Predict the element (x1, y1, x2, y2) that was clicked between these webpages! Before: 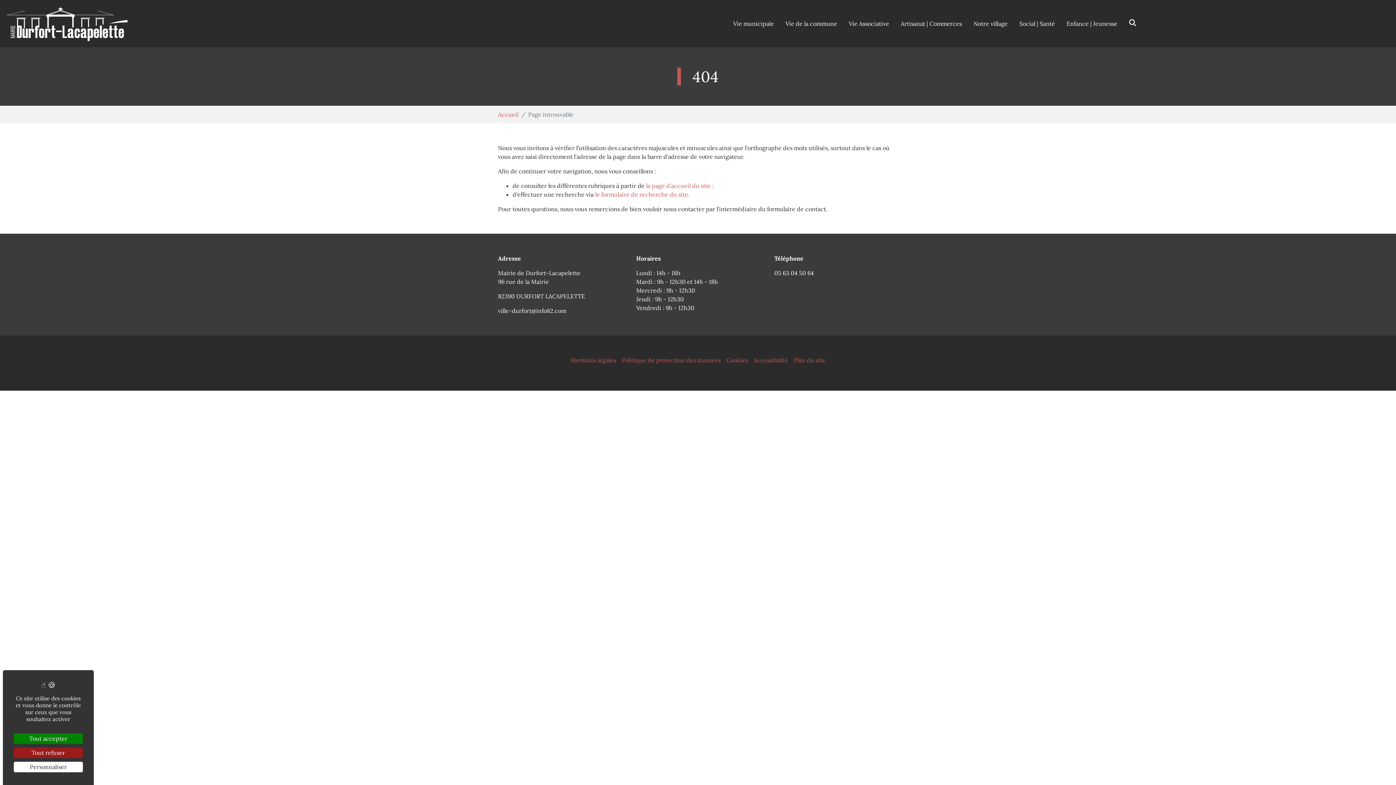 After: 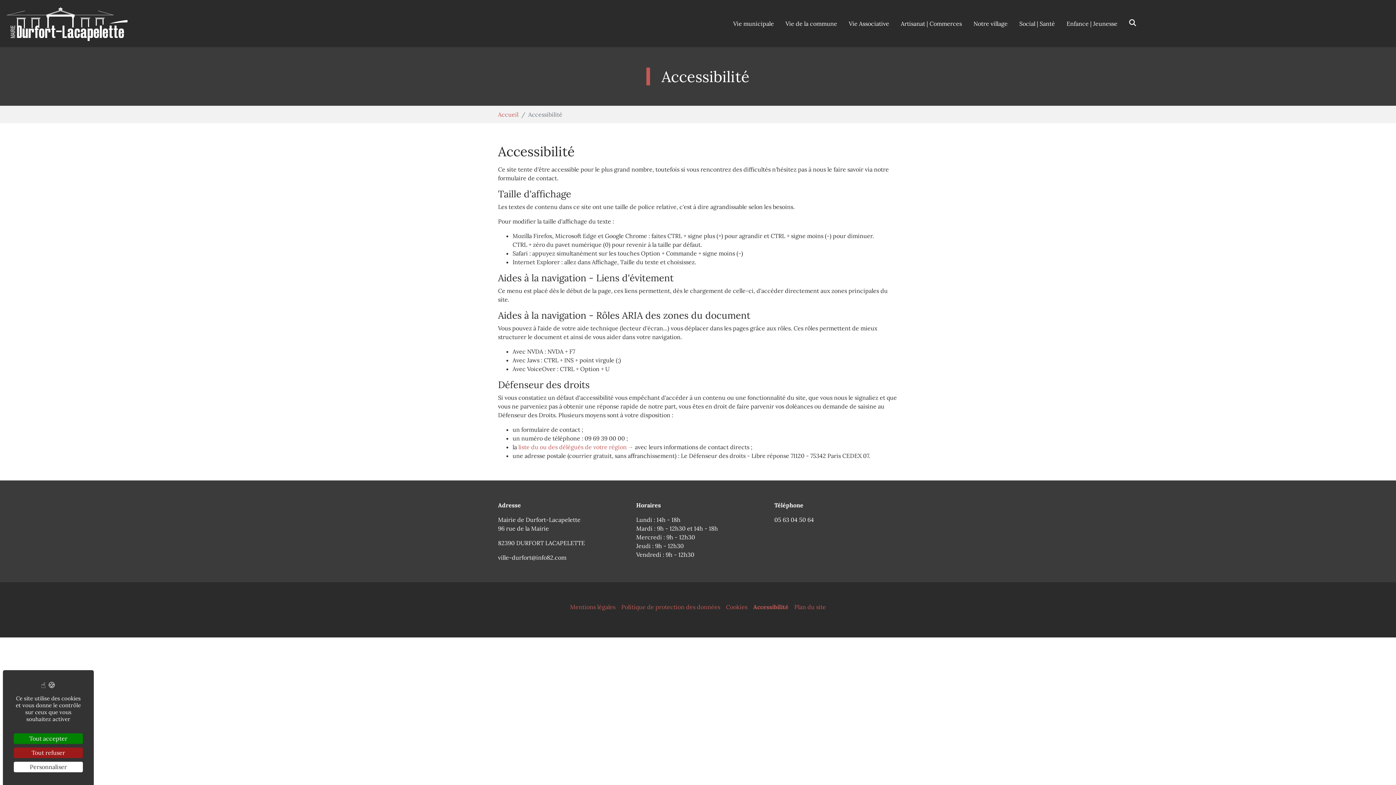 Action: bbox: (754, 356, 788, 364) label: Accessibilité